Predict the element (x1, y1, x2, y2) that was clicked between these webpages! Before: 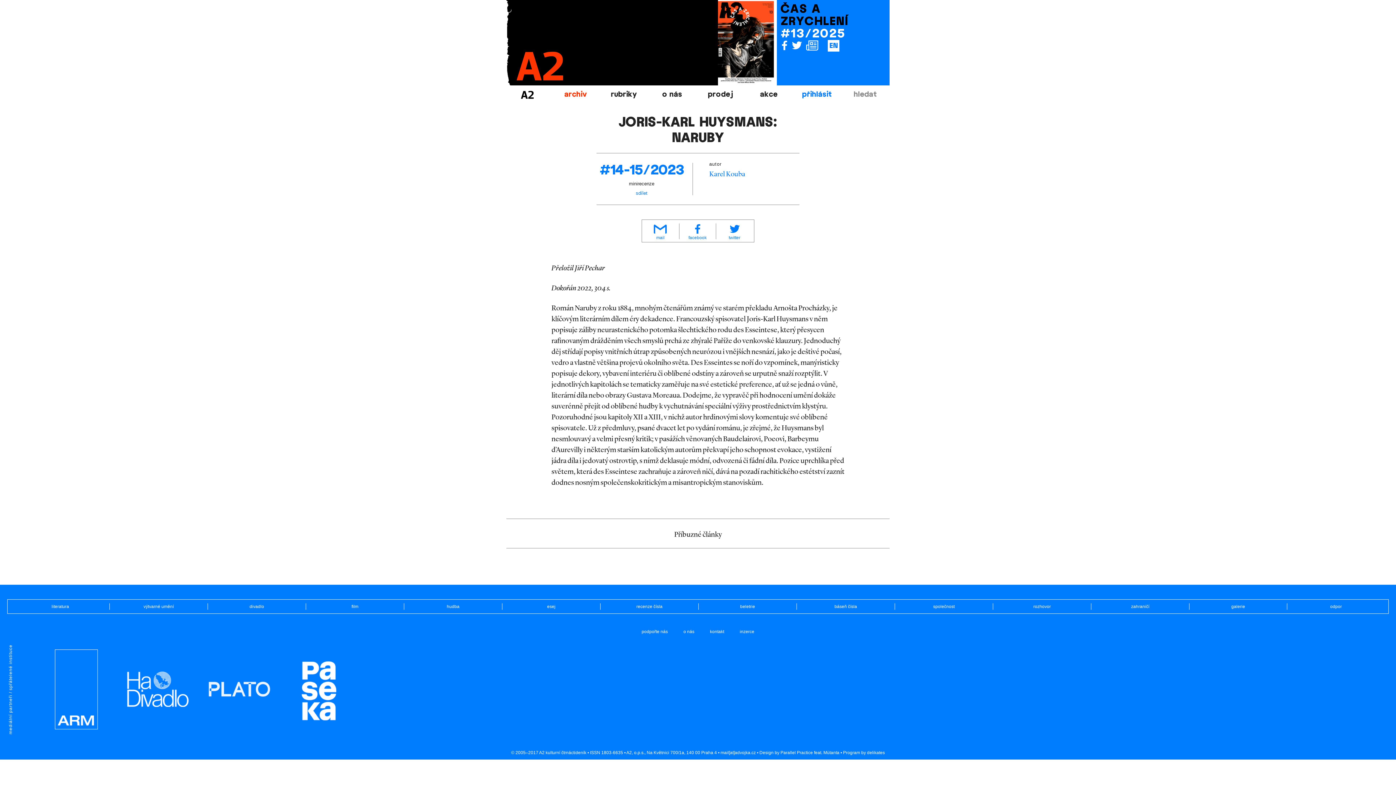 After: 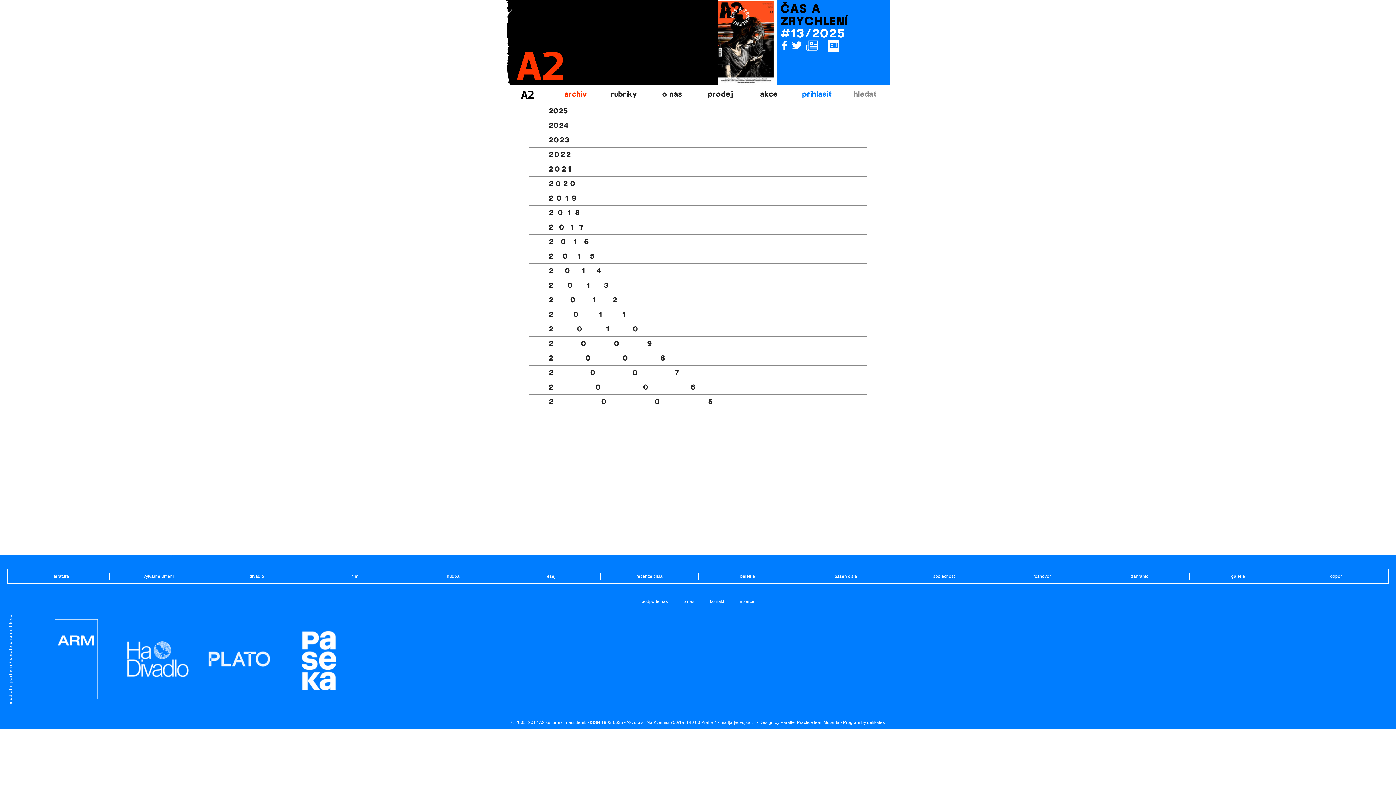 Action: bbox: (551, 85, 599, 103) label: archiv